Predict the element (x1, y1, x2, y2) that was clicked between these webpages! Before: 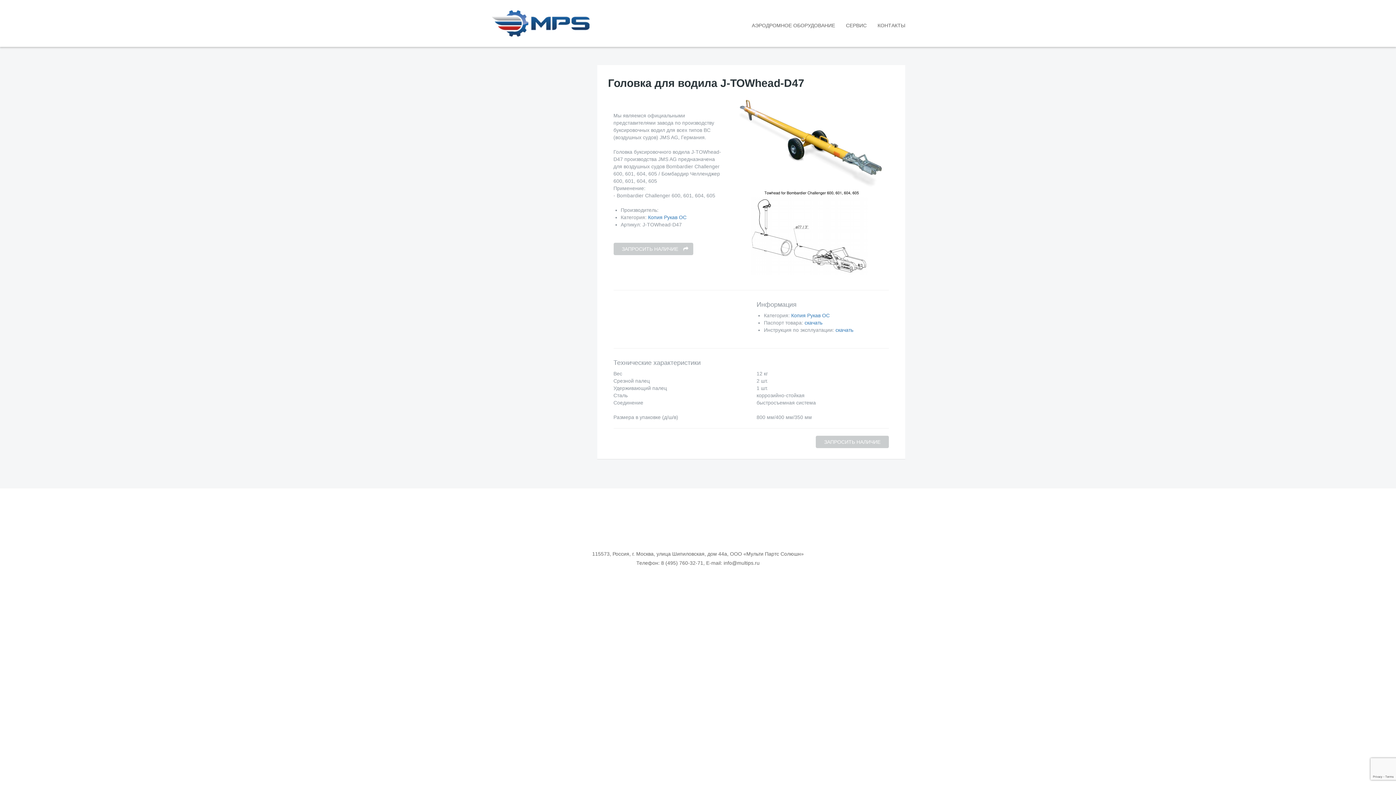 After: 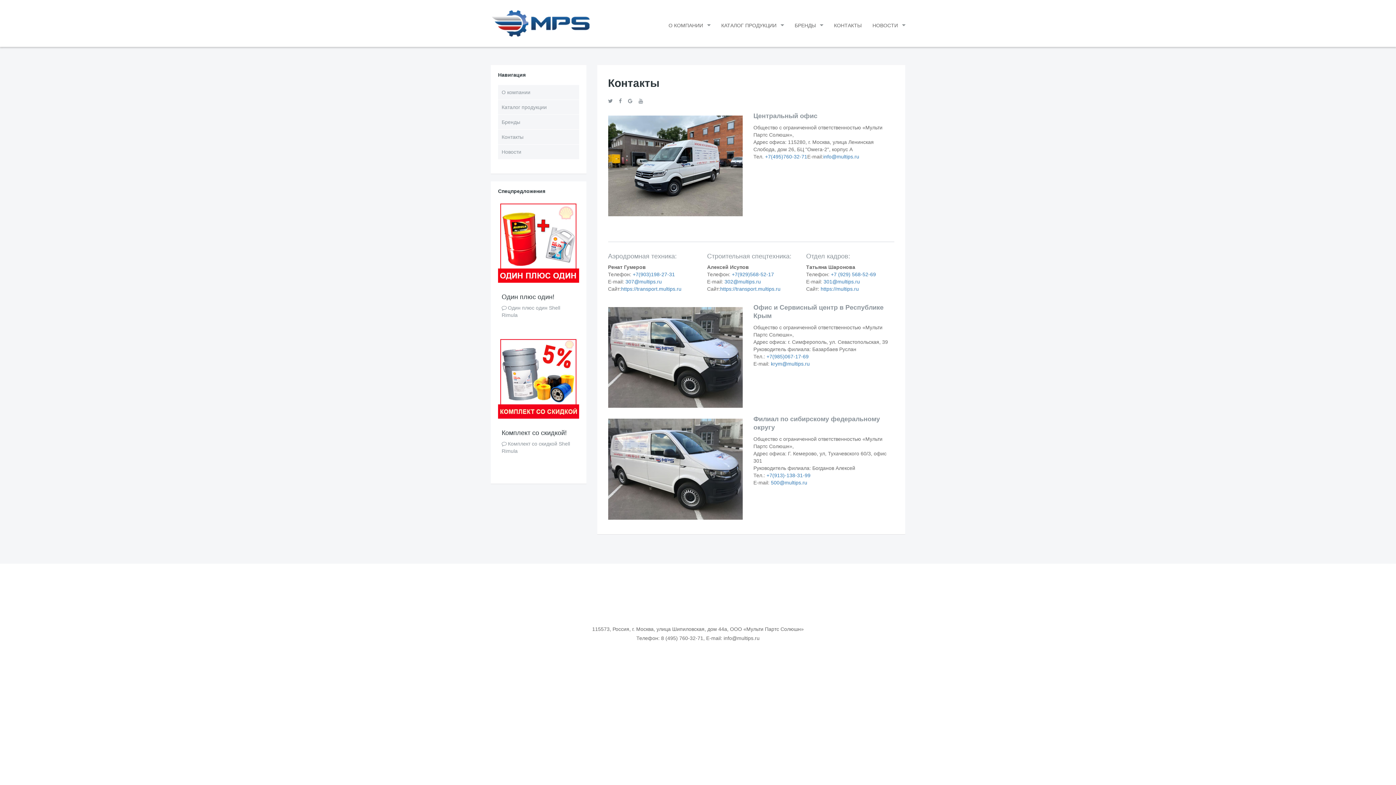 Action: bbox: (0, 488, 232, 543)